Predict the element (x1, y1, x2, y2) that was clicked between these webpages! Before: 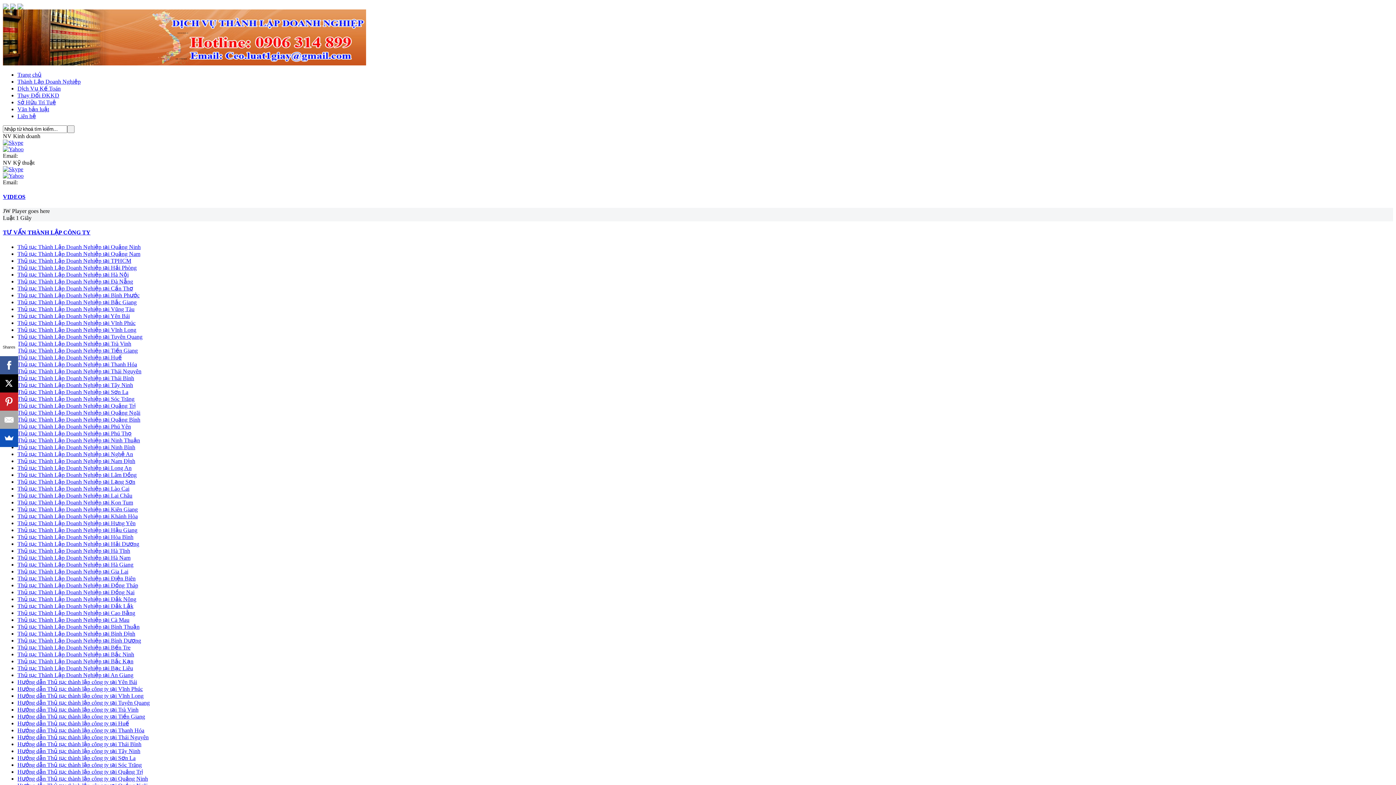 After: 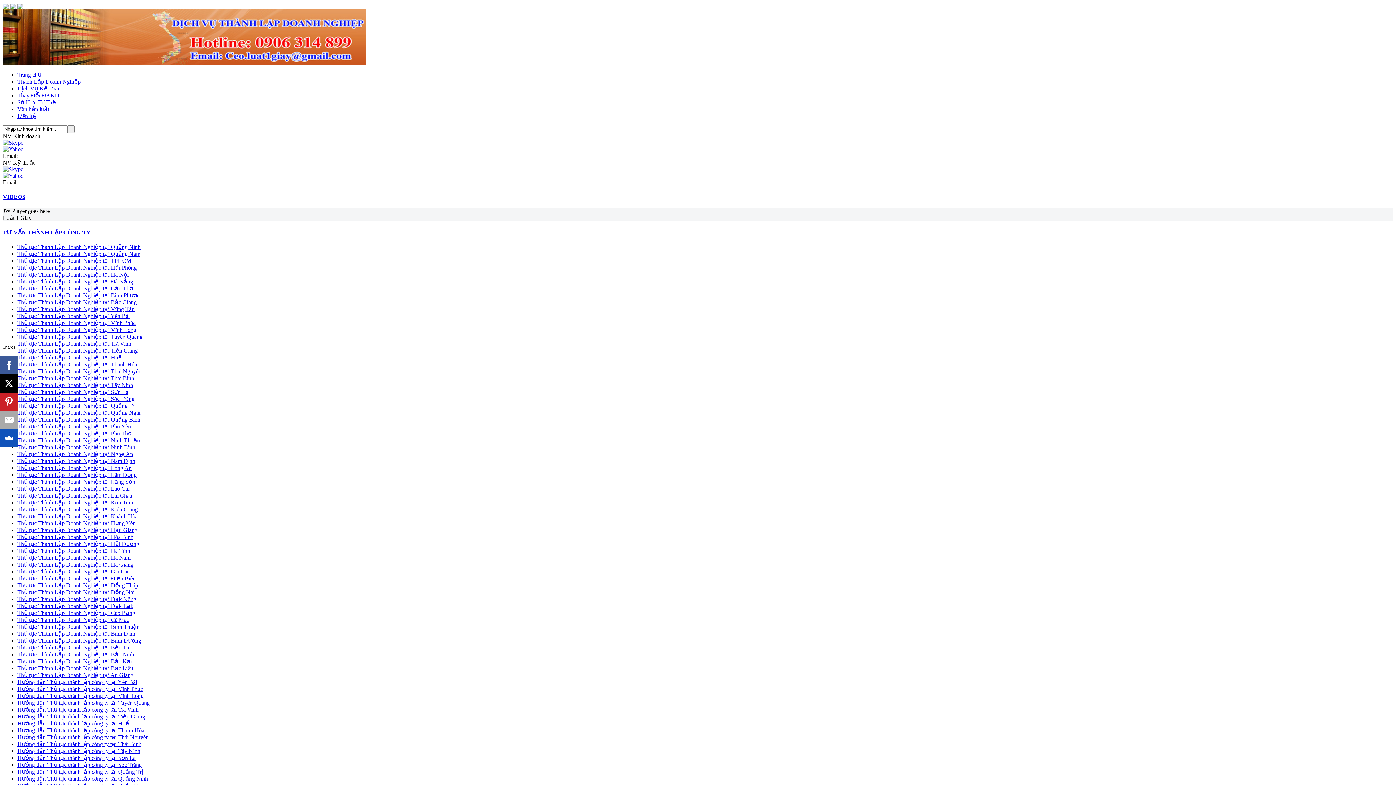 Action: bbox: (17, 416, 140, 423) label: Thủ tục Thành Lập Doanh Nghiệp tại Quảng Bình